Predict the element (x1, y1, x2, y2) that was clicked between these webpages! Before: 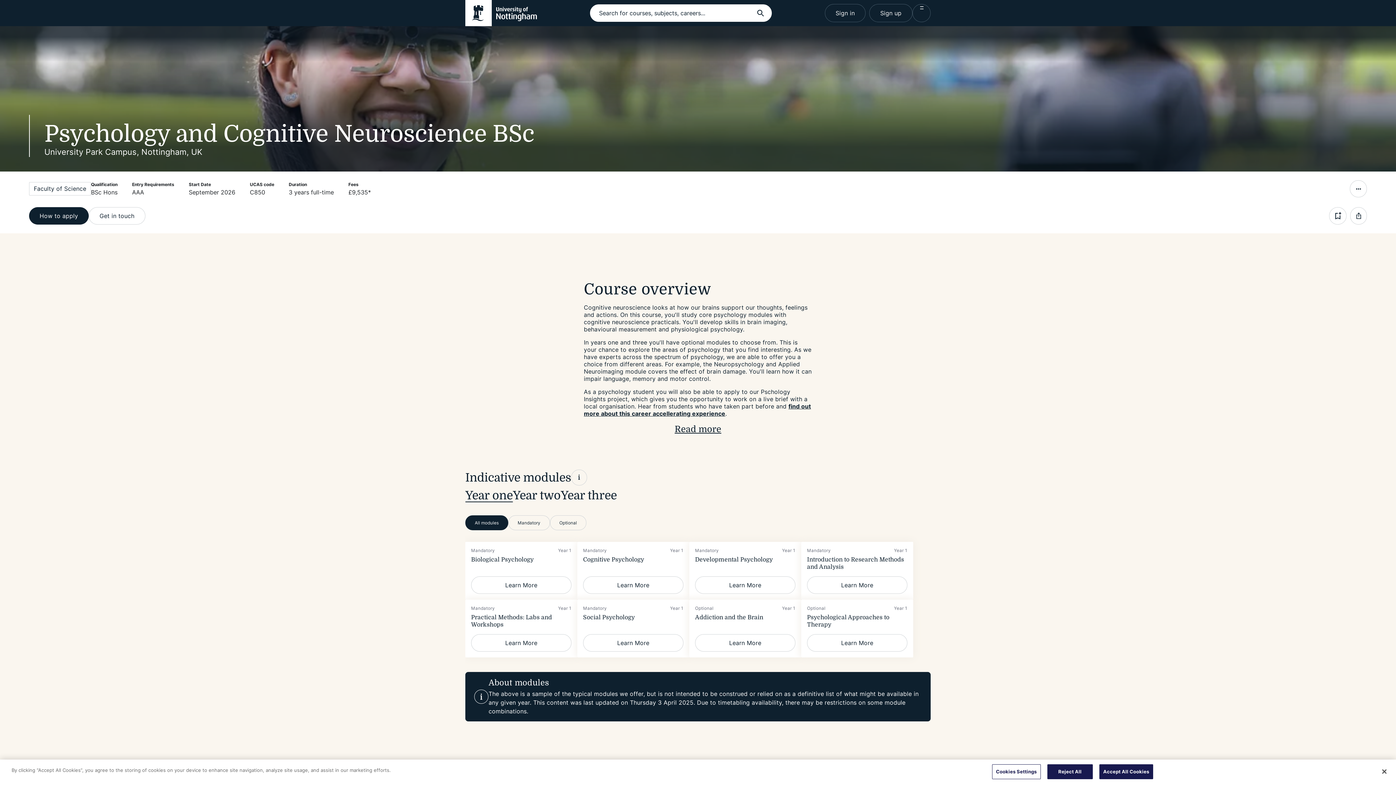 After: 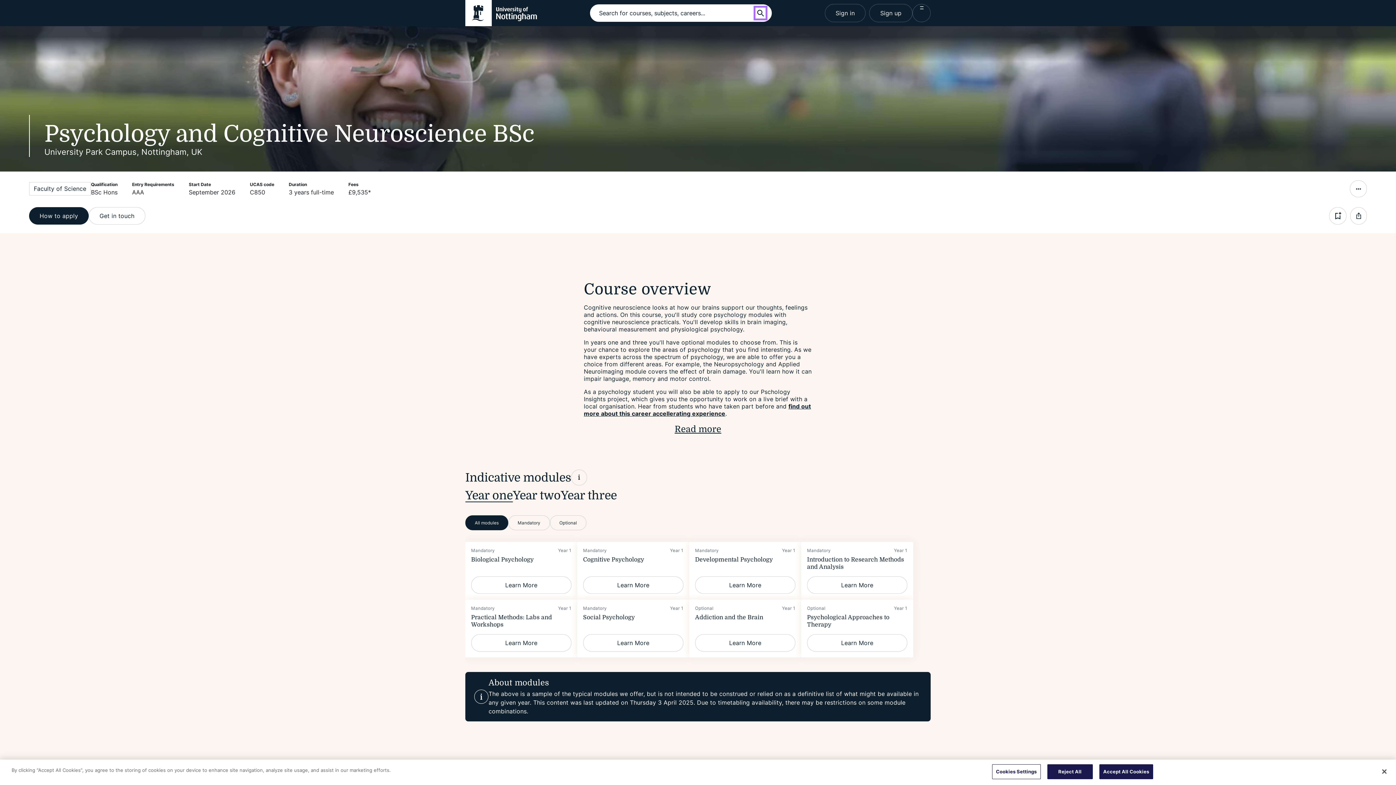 Action: bbox: (755, 7, 765, 18) label: Submit Search